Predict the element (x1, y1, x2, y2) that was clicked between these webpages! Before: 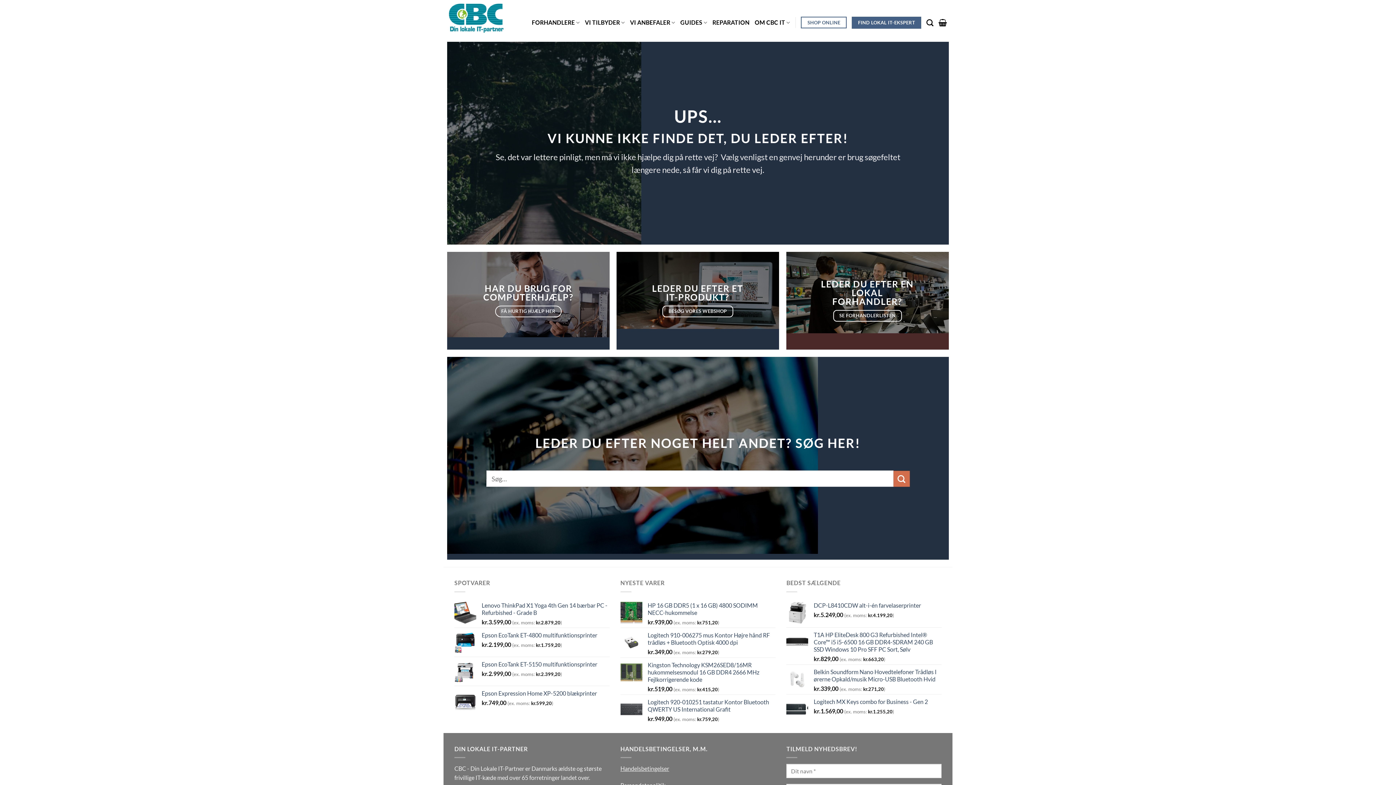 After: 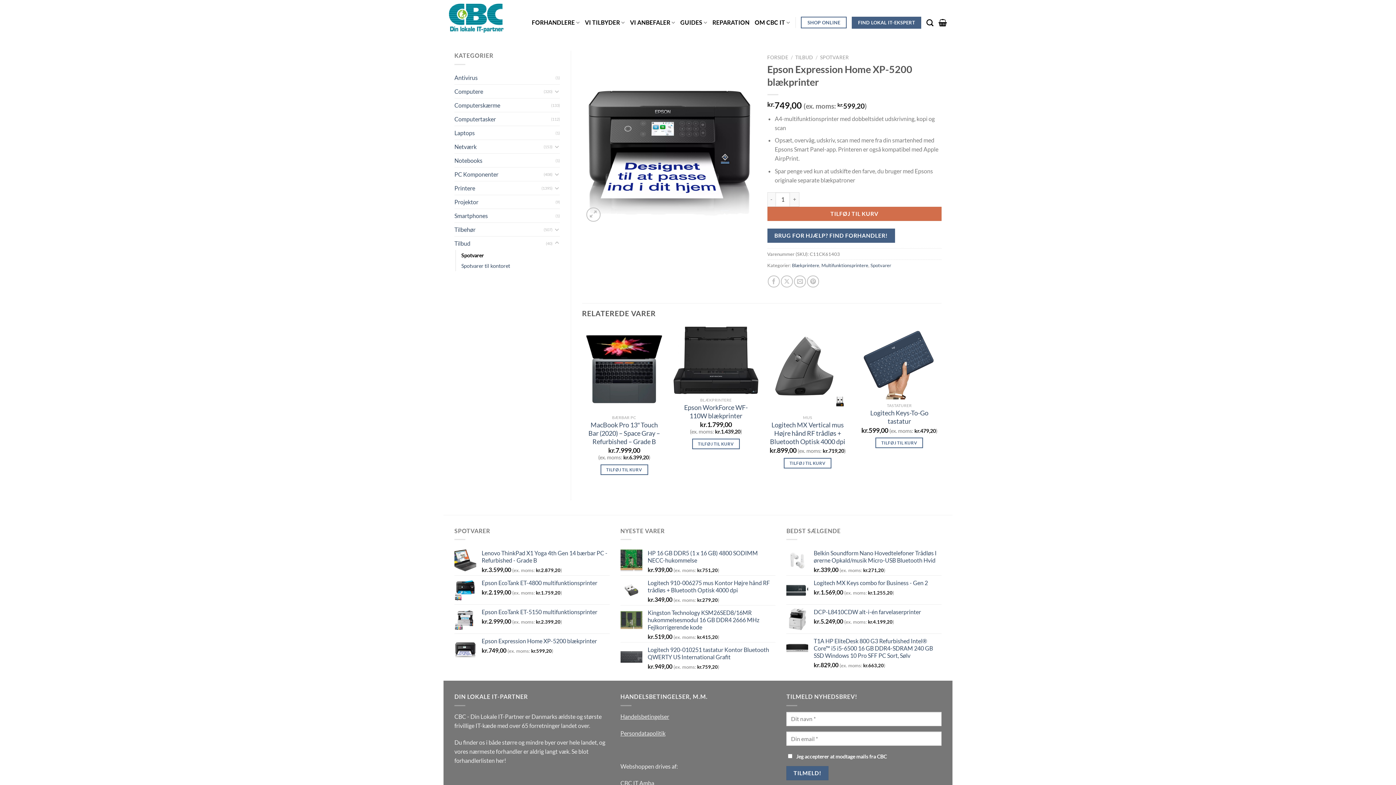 Action: bbox: (481, 690, 609, 697) label: Epson Expression Home XP-5200 blækprinter